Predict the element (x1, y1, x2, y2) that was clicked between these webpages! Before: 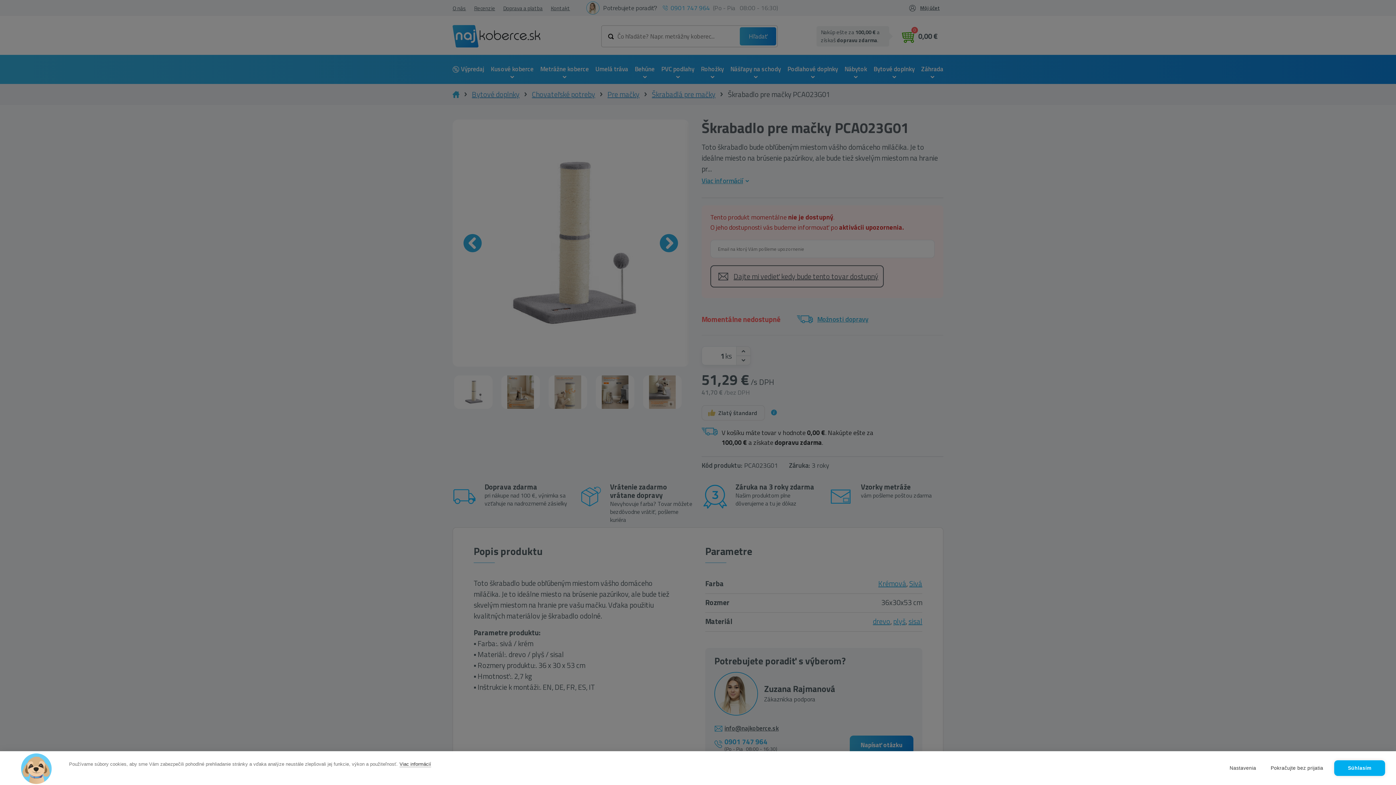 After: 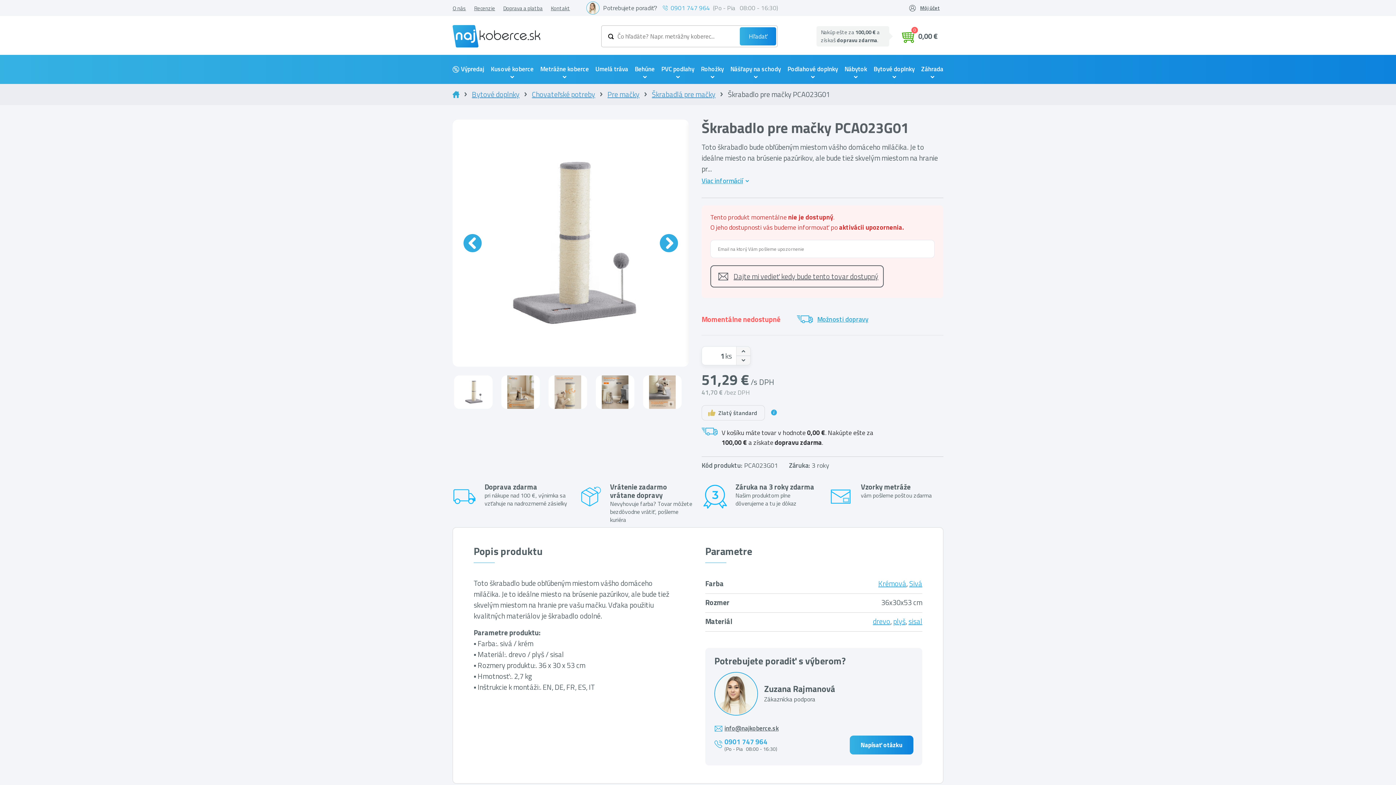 Action: label: Súhlasím bbox: (1334, 760, 1385, 776)